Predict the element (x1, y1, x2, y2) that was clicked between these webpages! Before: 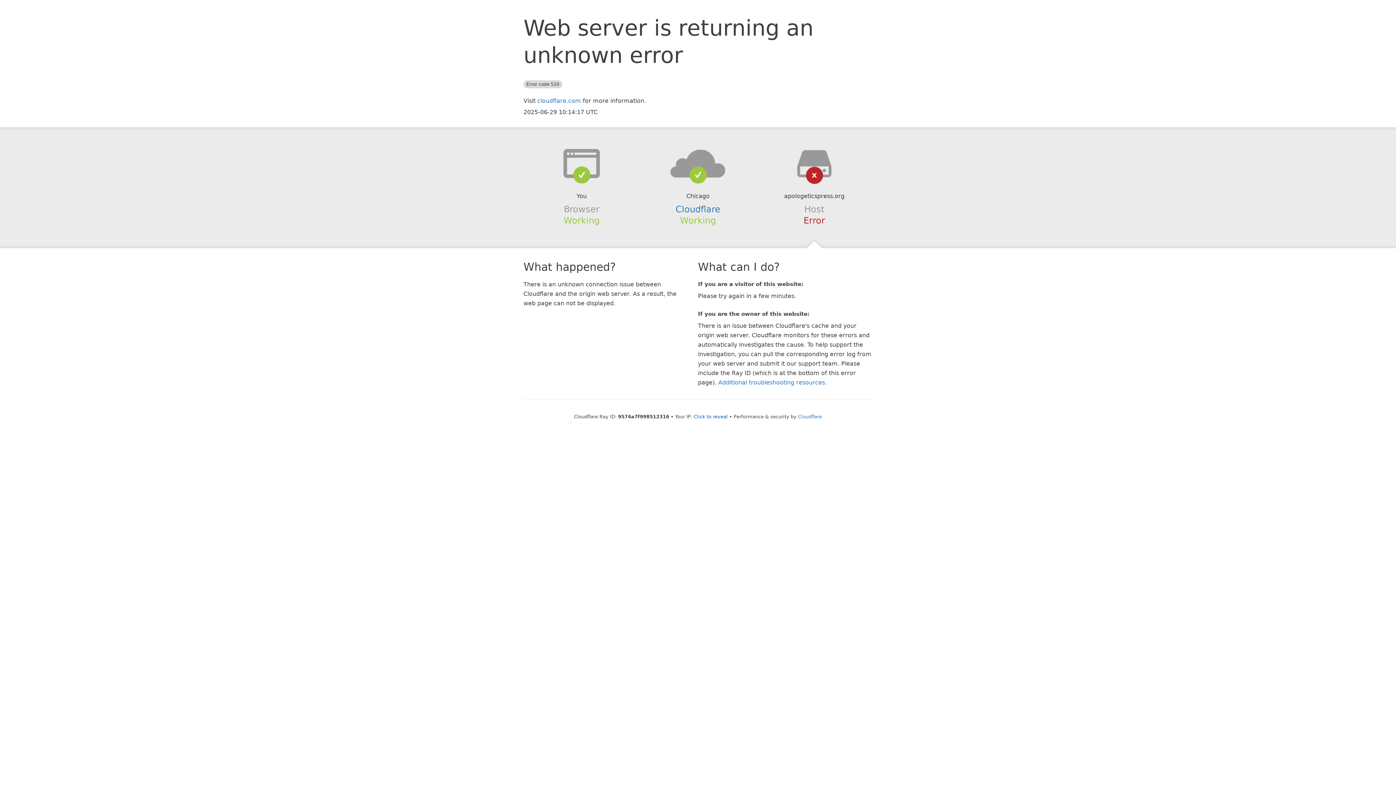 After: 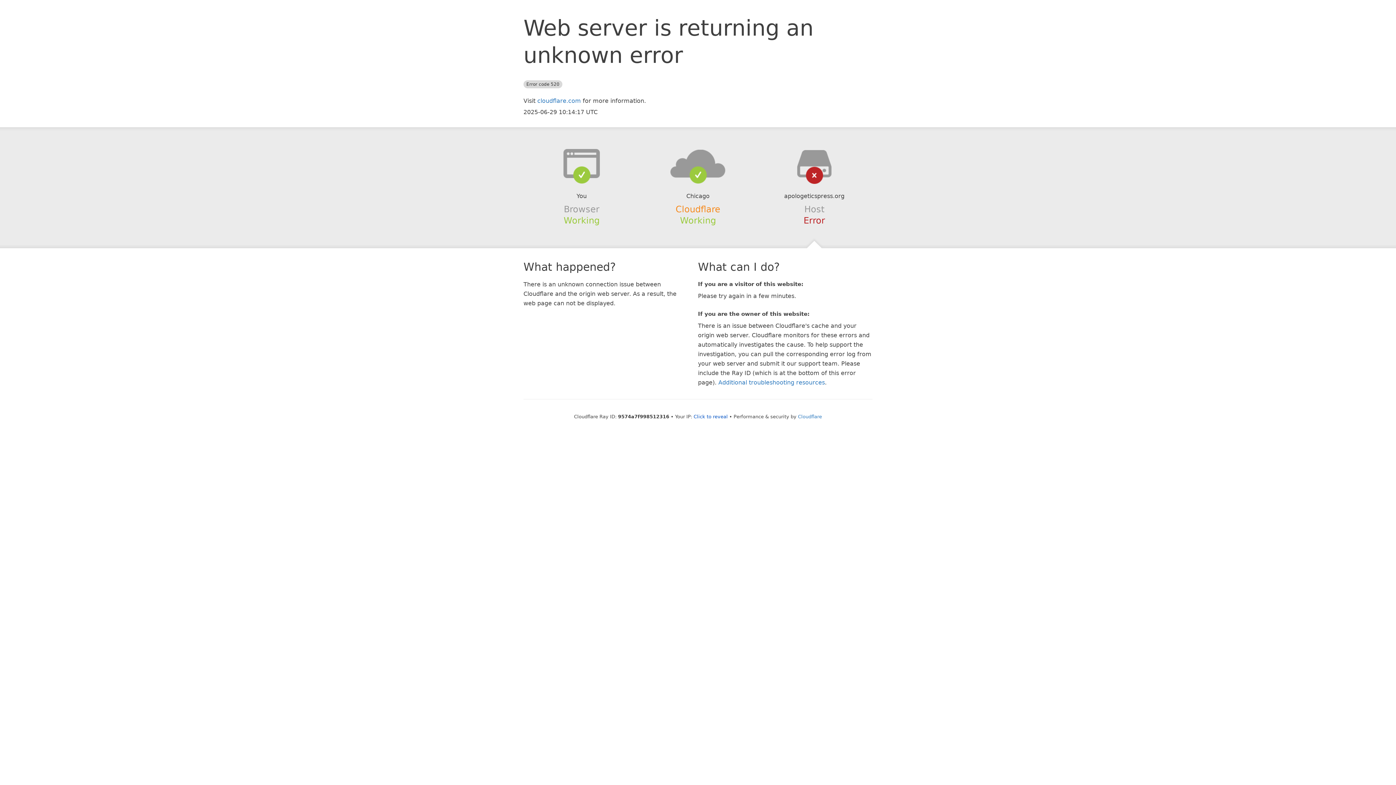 Action: label: Cloudflare bbox: (675, 204, 720, 214)